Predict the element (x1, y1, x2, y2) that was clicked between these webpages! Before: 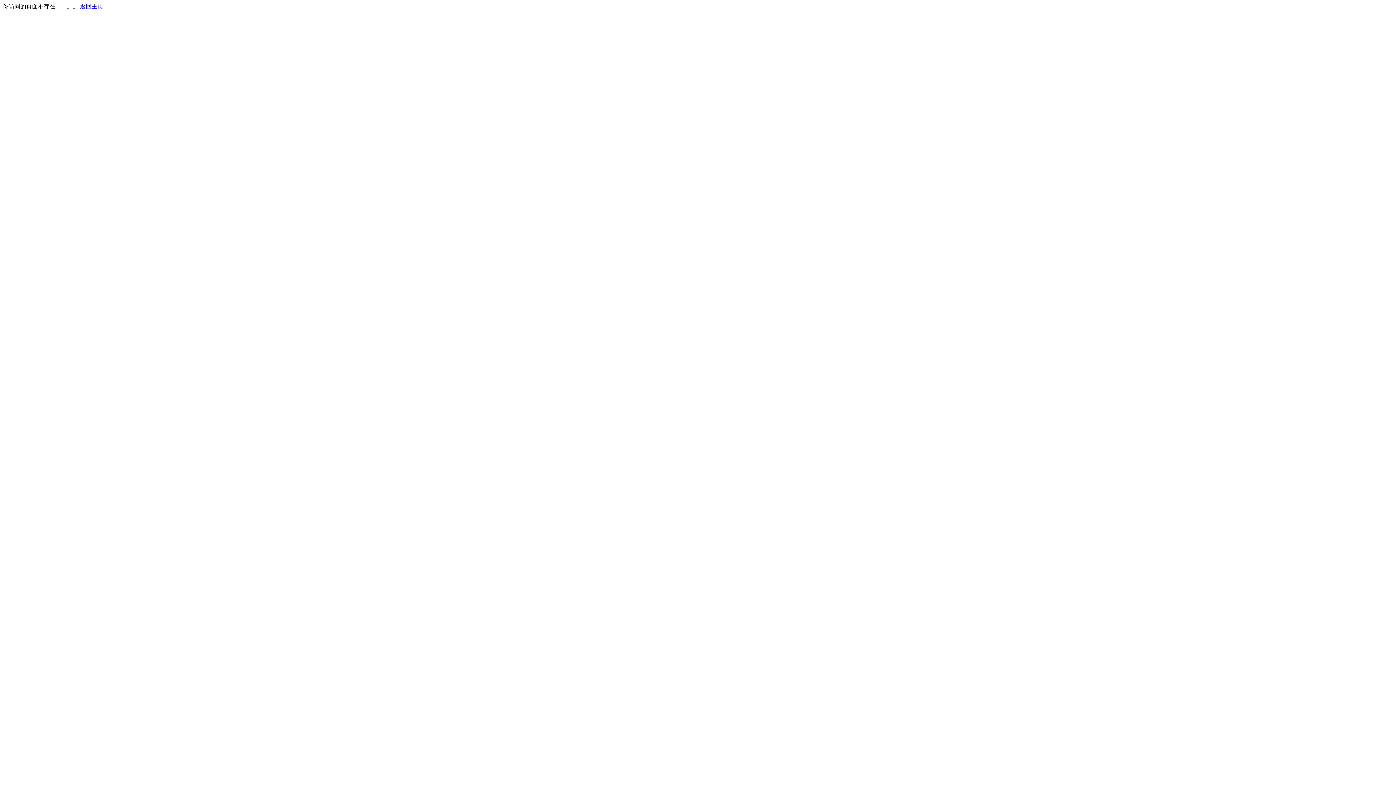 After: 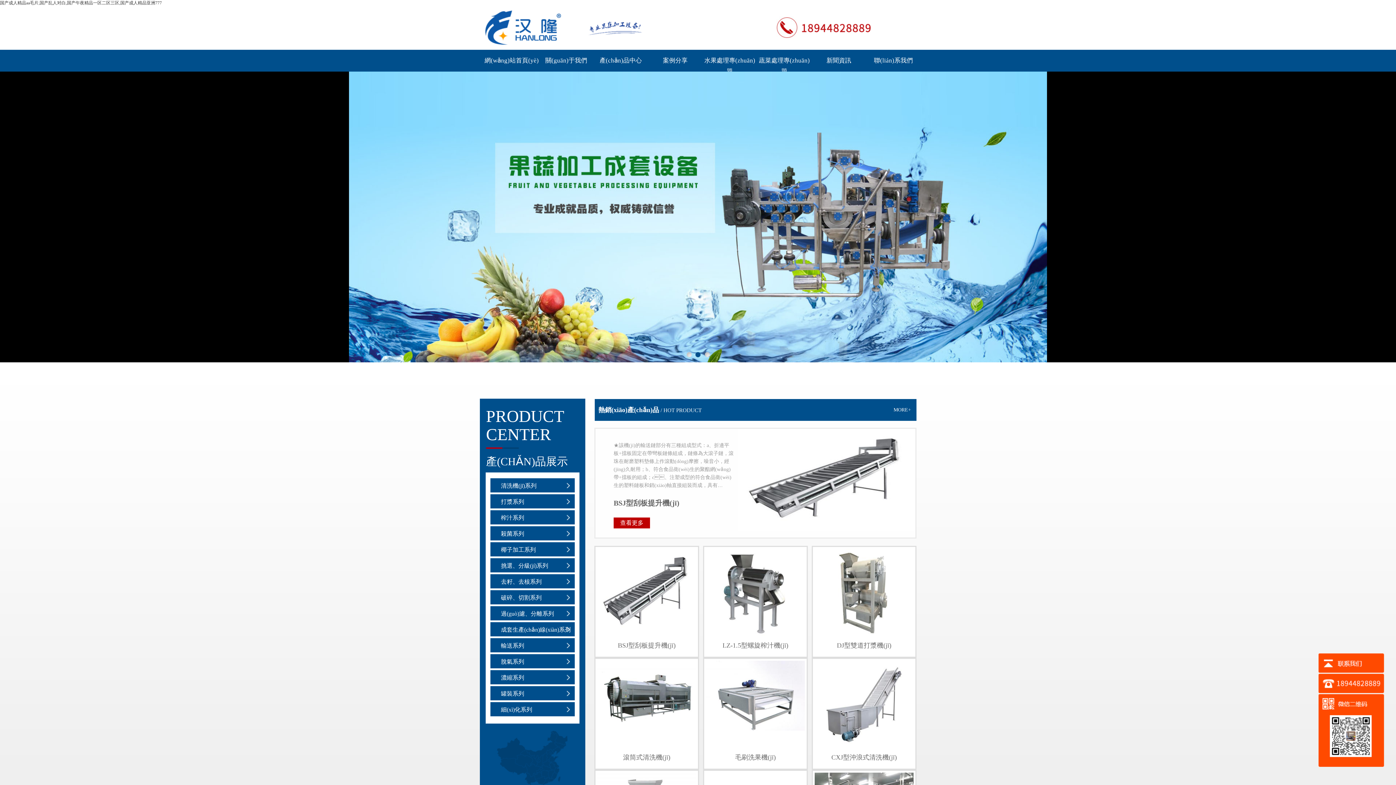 Action: bbox: (80, 3, 103, 9) label: 返回主页